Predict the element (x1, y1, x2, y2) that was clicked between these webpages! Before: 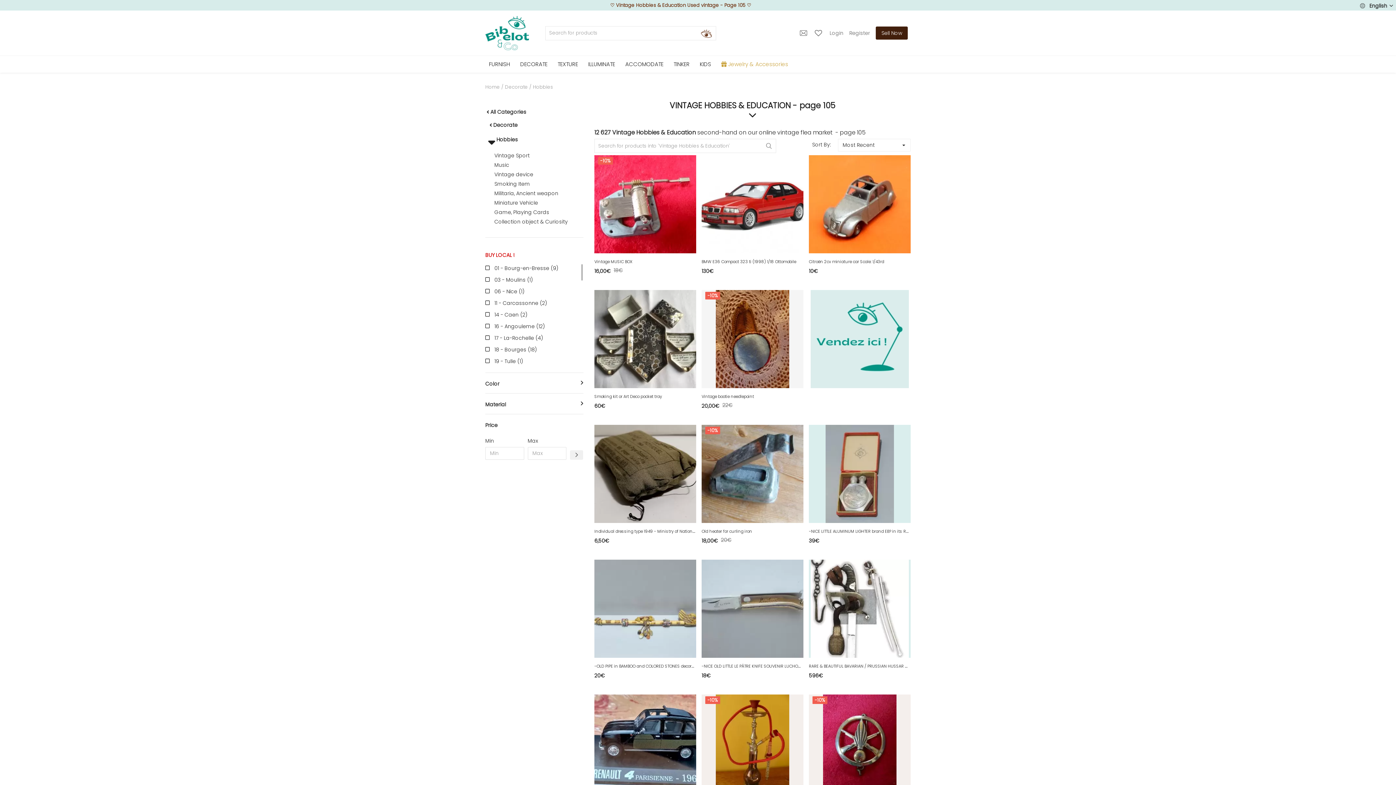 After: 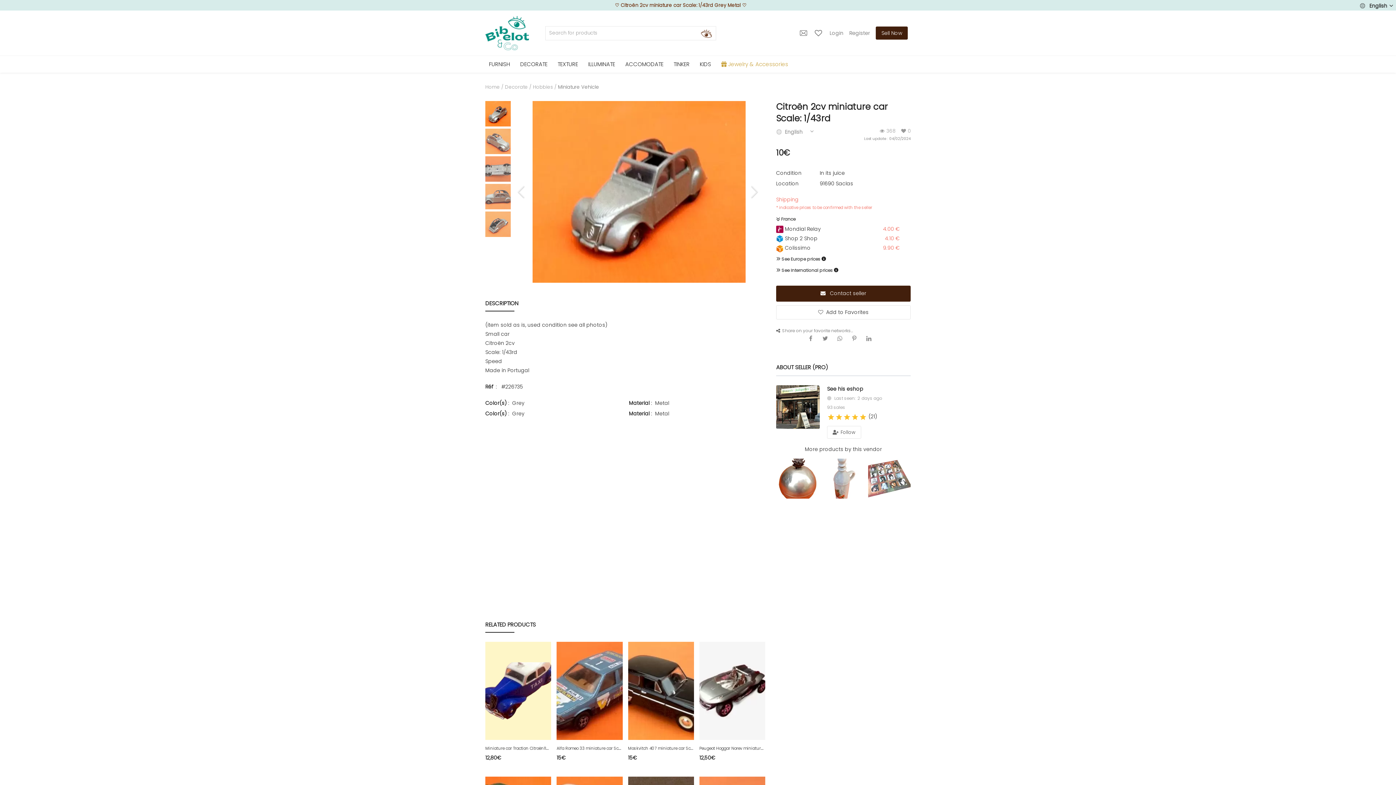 Action: bbox: (809, 155, 910, 253)